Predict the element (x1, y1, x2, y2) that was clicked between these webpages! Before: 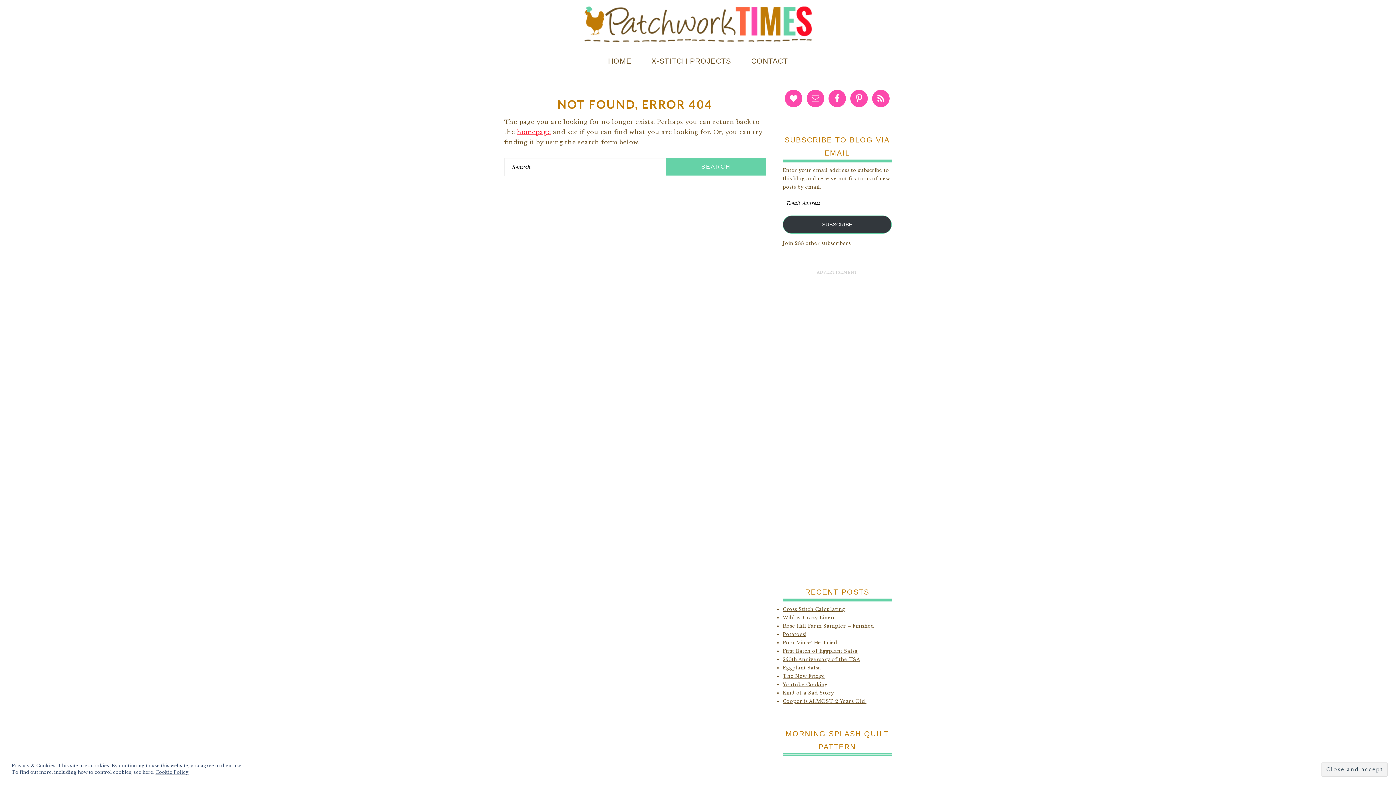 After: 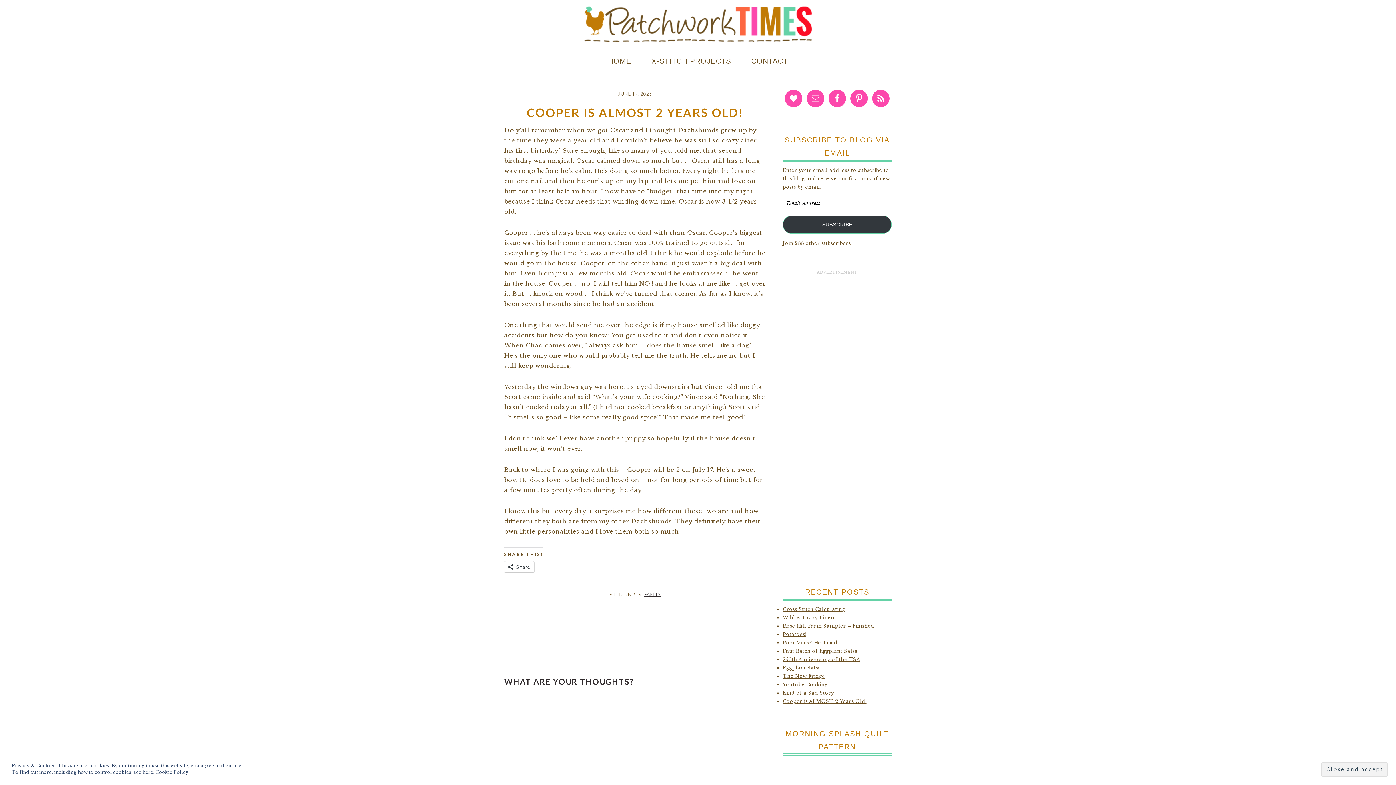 Action: bbox: (782, 698, 866, 704) label: Cooper is ALMOST 2 Years Old!